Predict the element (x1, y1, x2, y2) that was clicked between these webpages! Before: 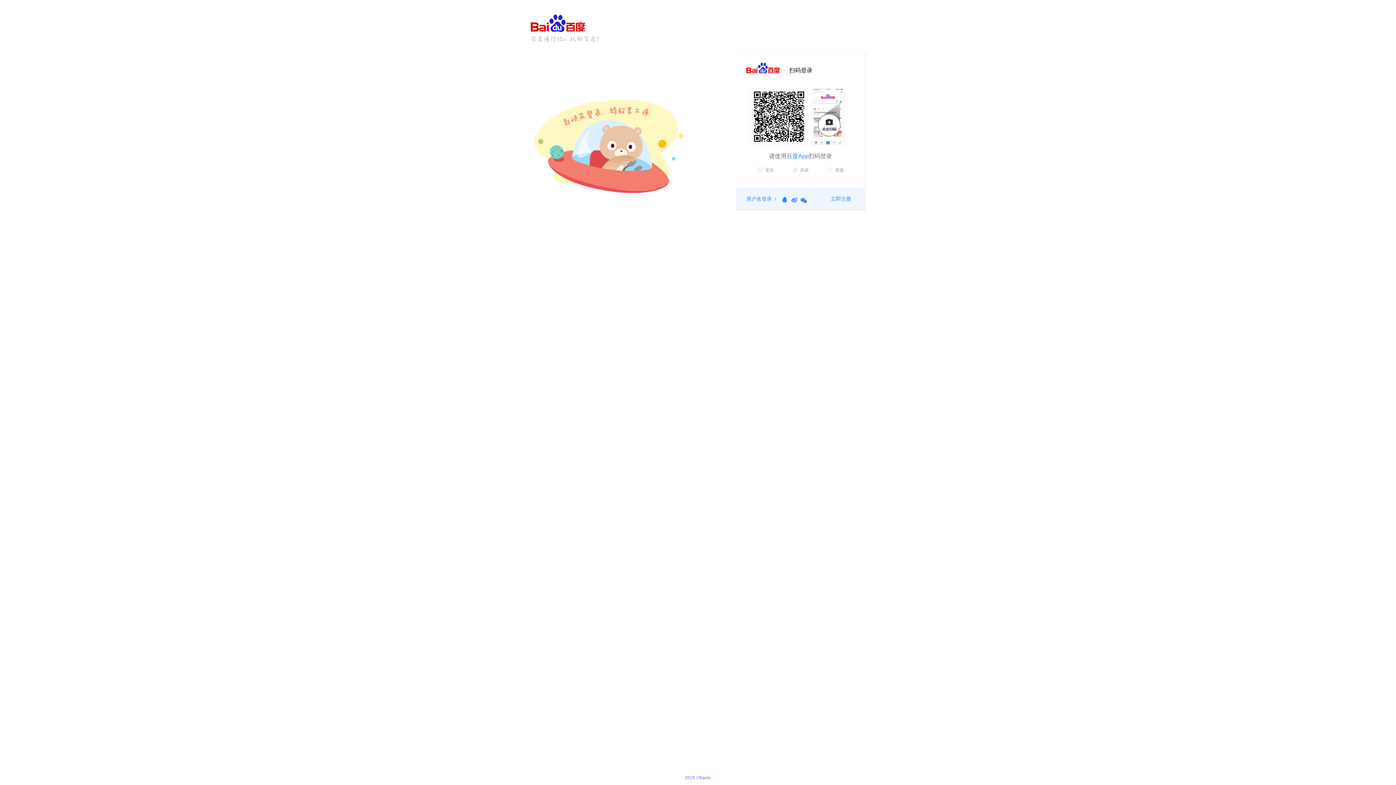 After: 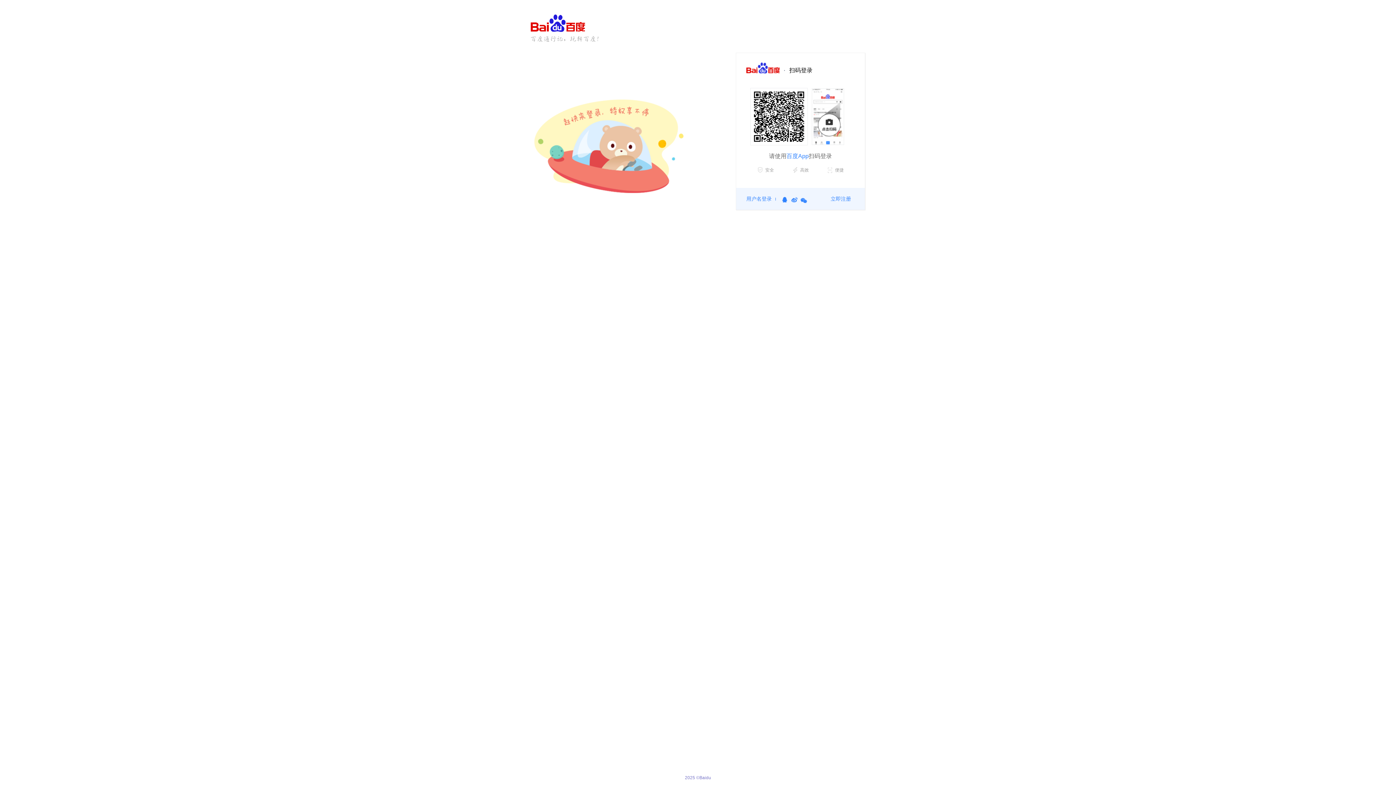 Action: bbox: (800, 197, 807, 203) label: 微信